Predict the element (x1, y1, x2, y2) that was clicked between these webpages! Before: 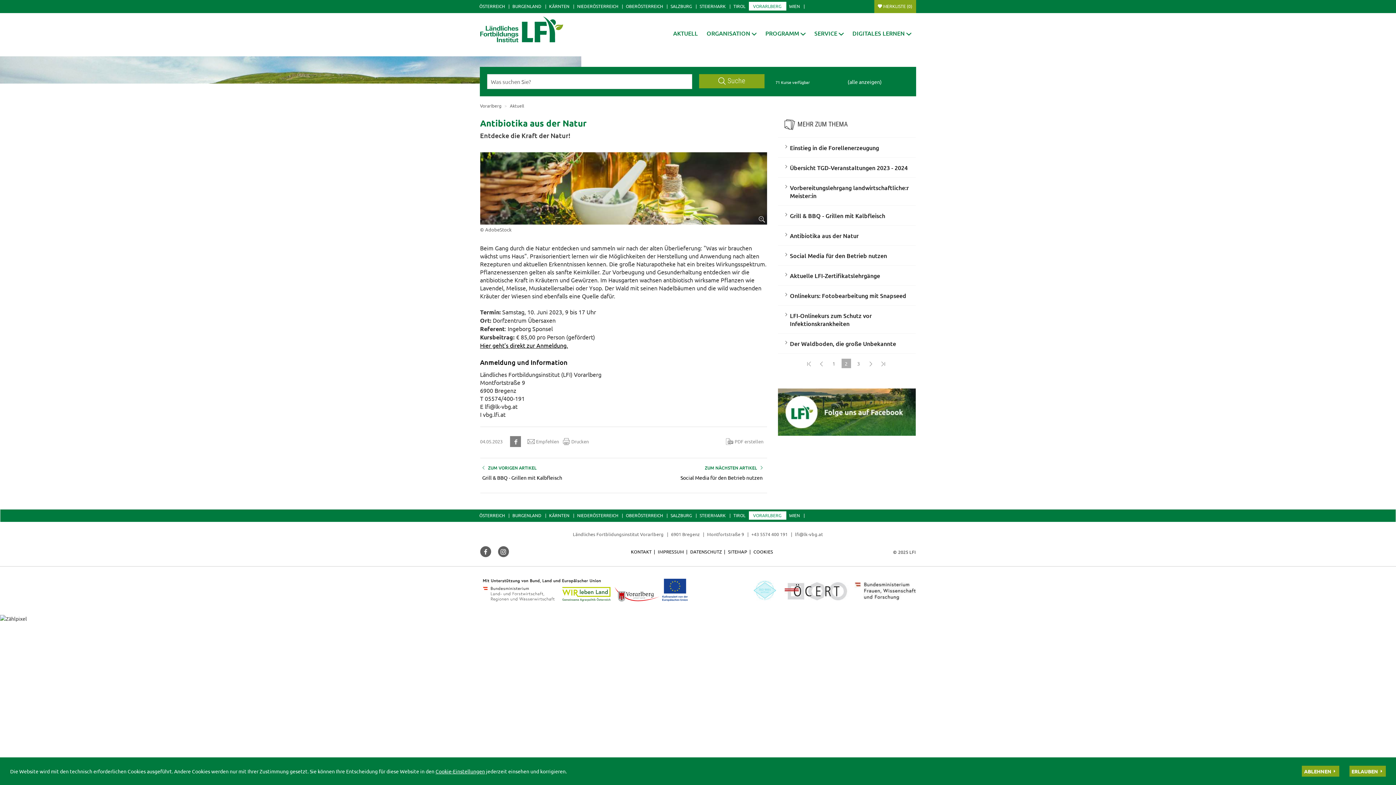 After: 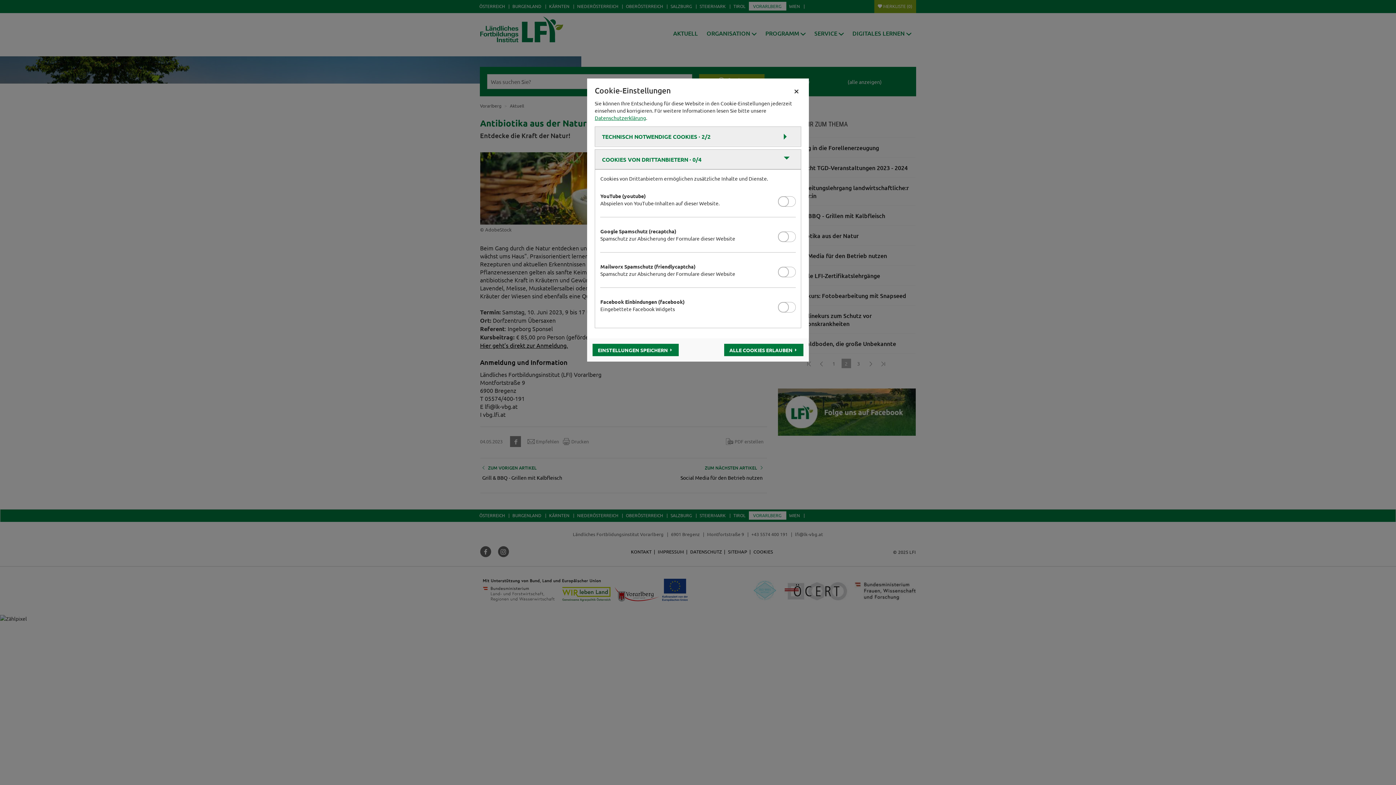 Action: bbox: (753, 548, 773, 554) label: COOKIES